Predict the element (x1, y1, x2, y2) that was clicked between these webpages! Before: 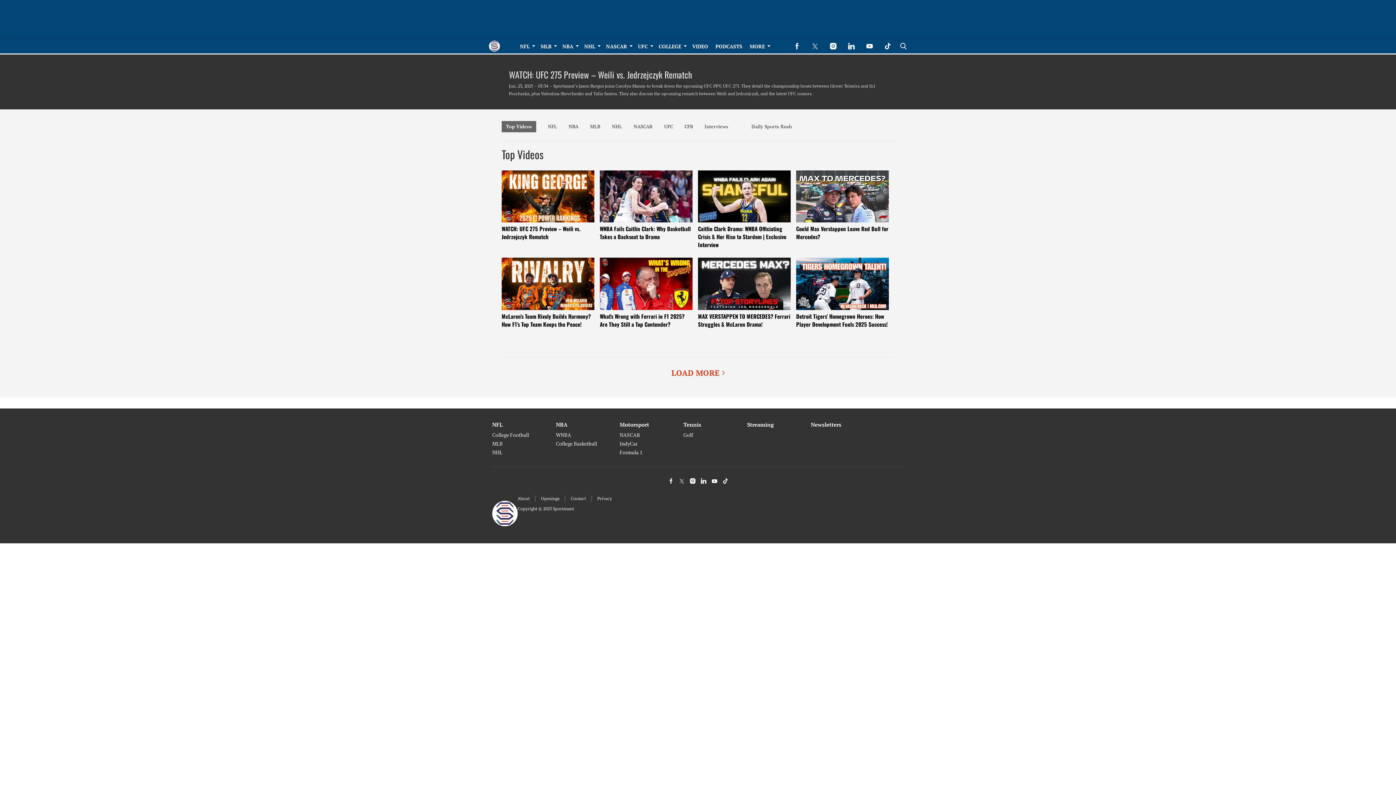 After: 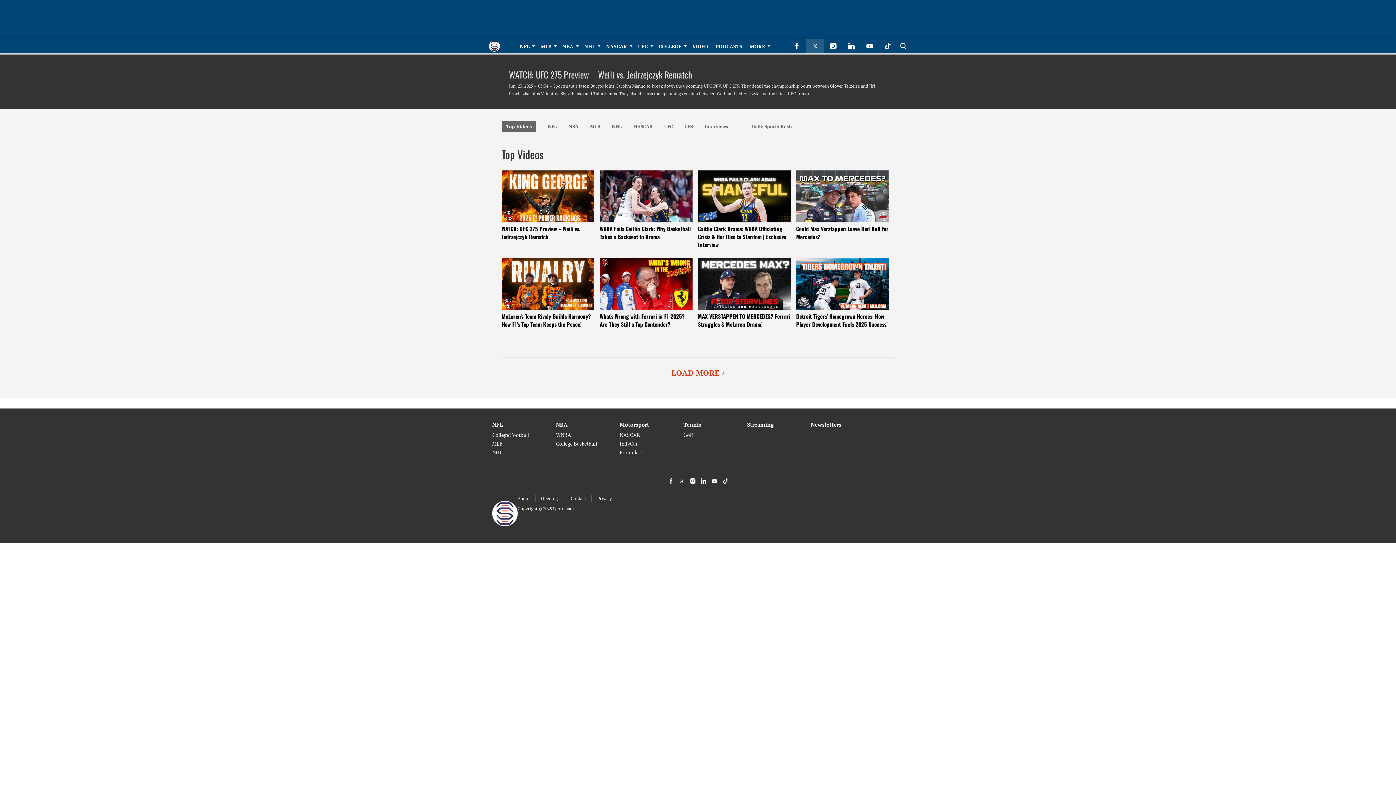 Action: label: (opens in a new tab) bbox: (806, 38, 824, 53)